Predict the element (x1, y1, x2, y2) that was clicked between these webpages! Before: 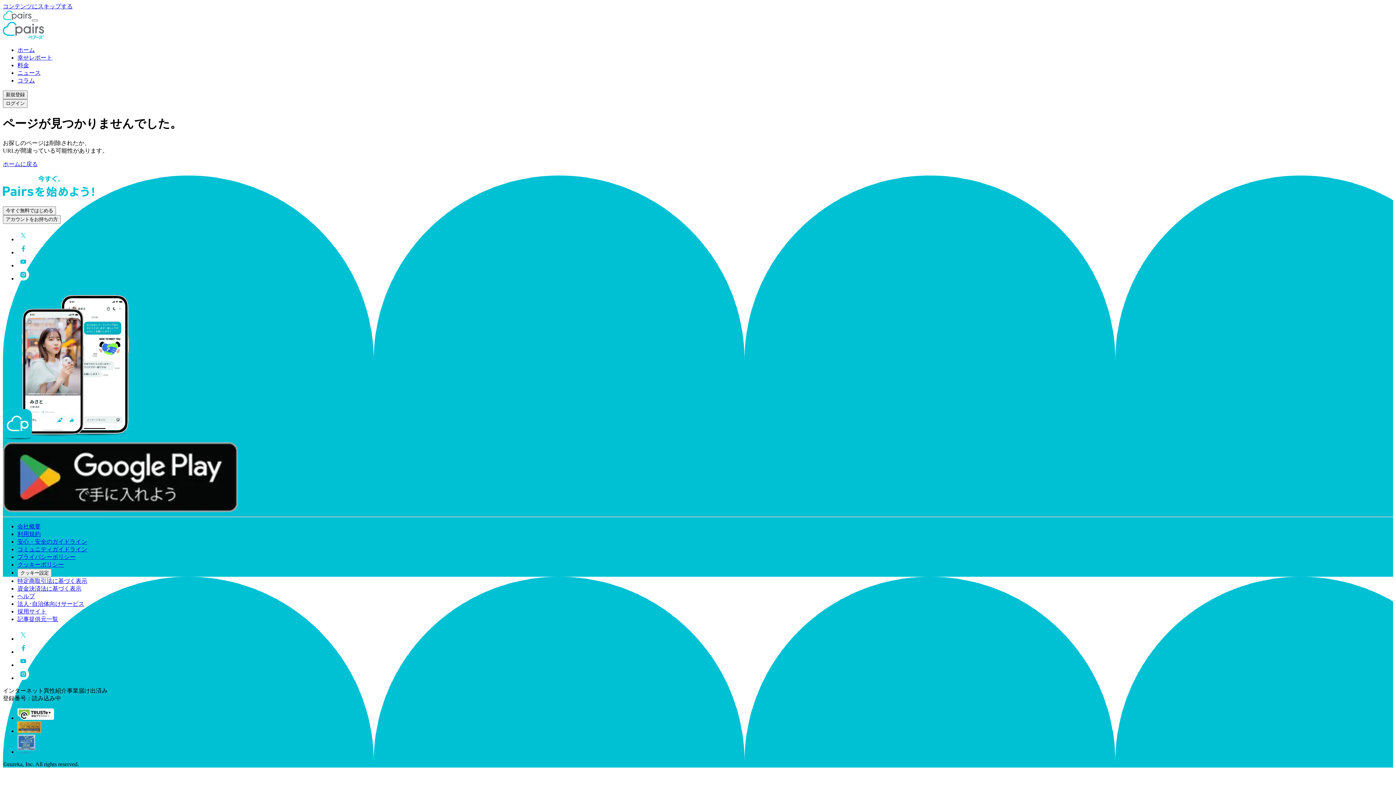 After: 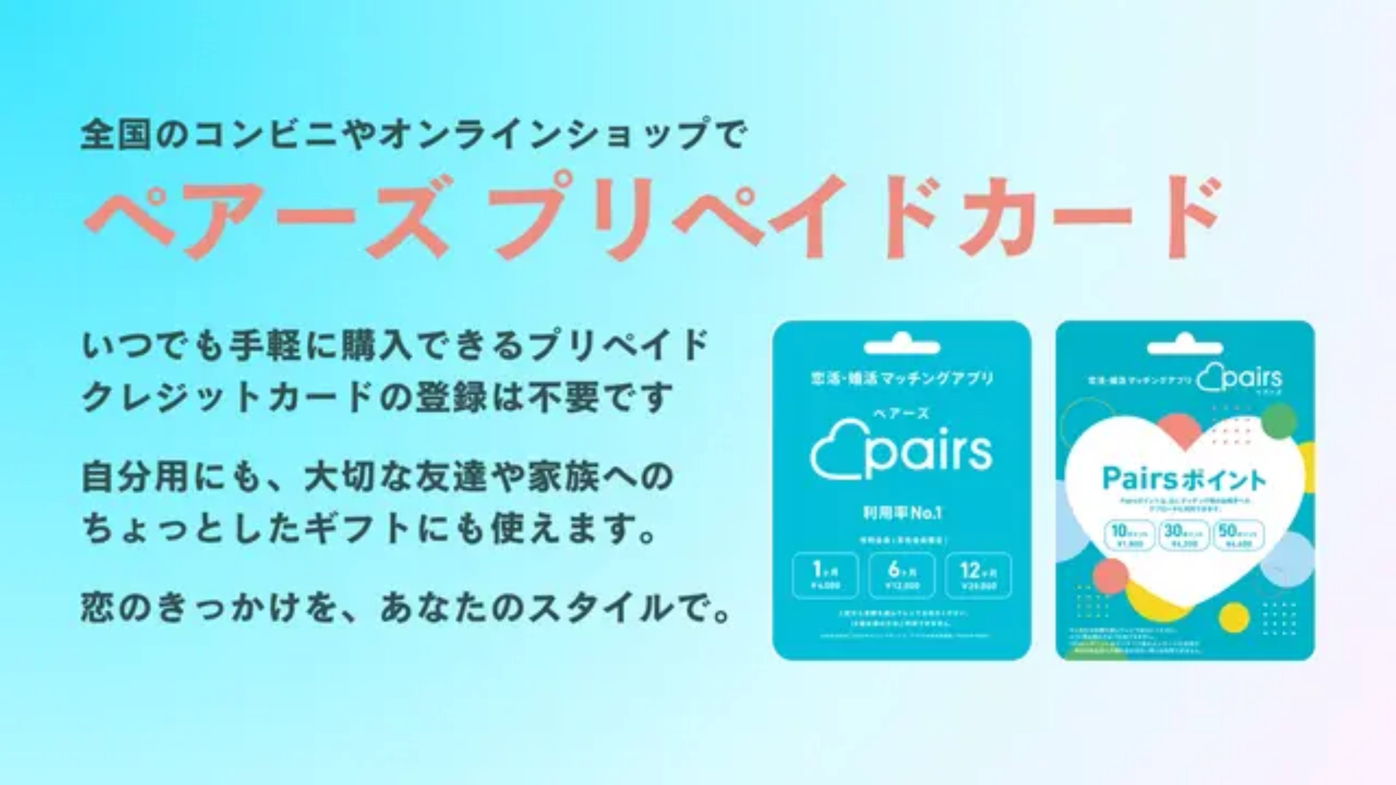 Action: bbox: (17, 47, 34, 53) label: ホーム